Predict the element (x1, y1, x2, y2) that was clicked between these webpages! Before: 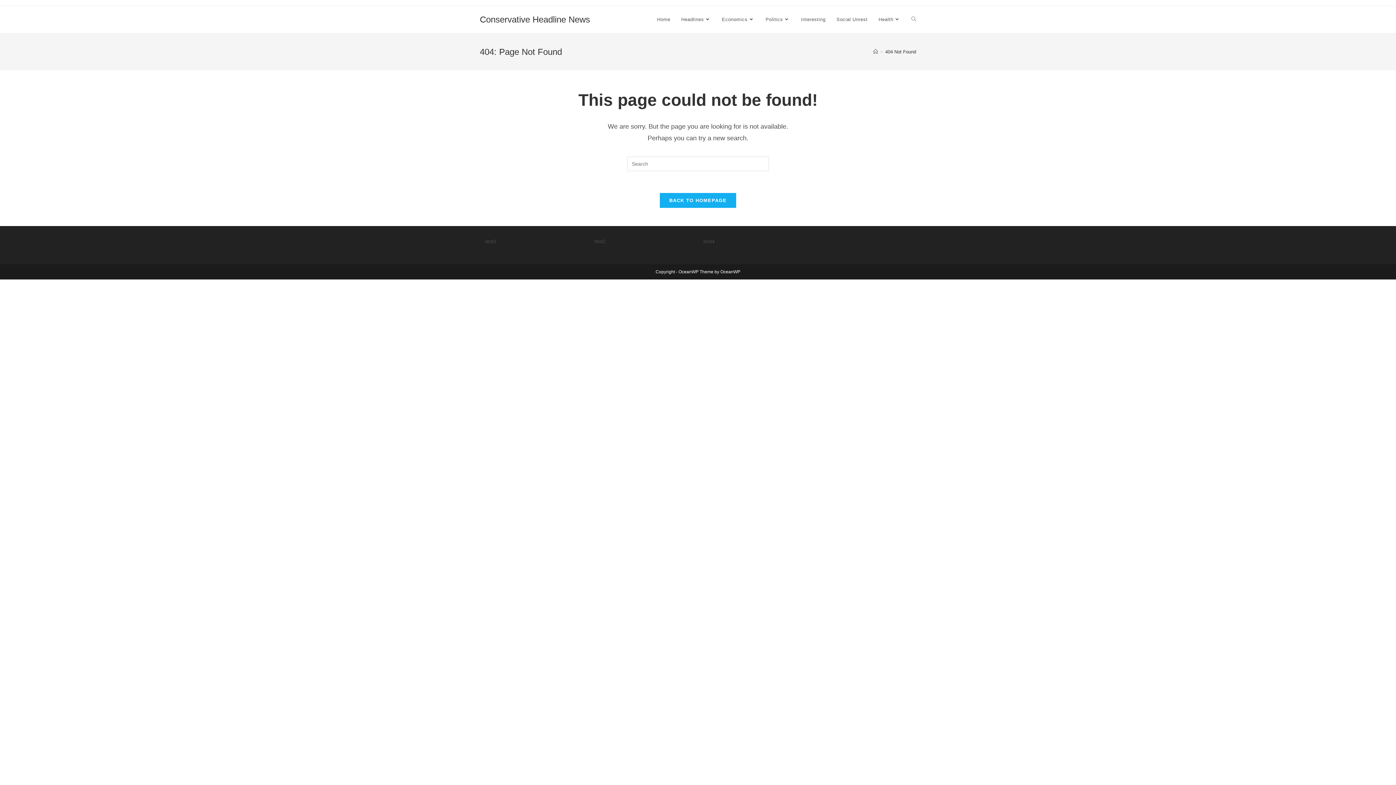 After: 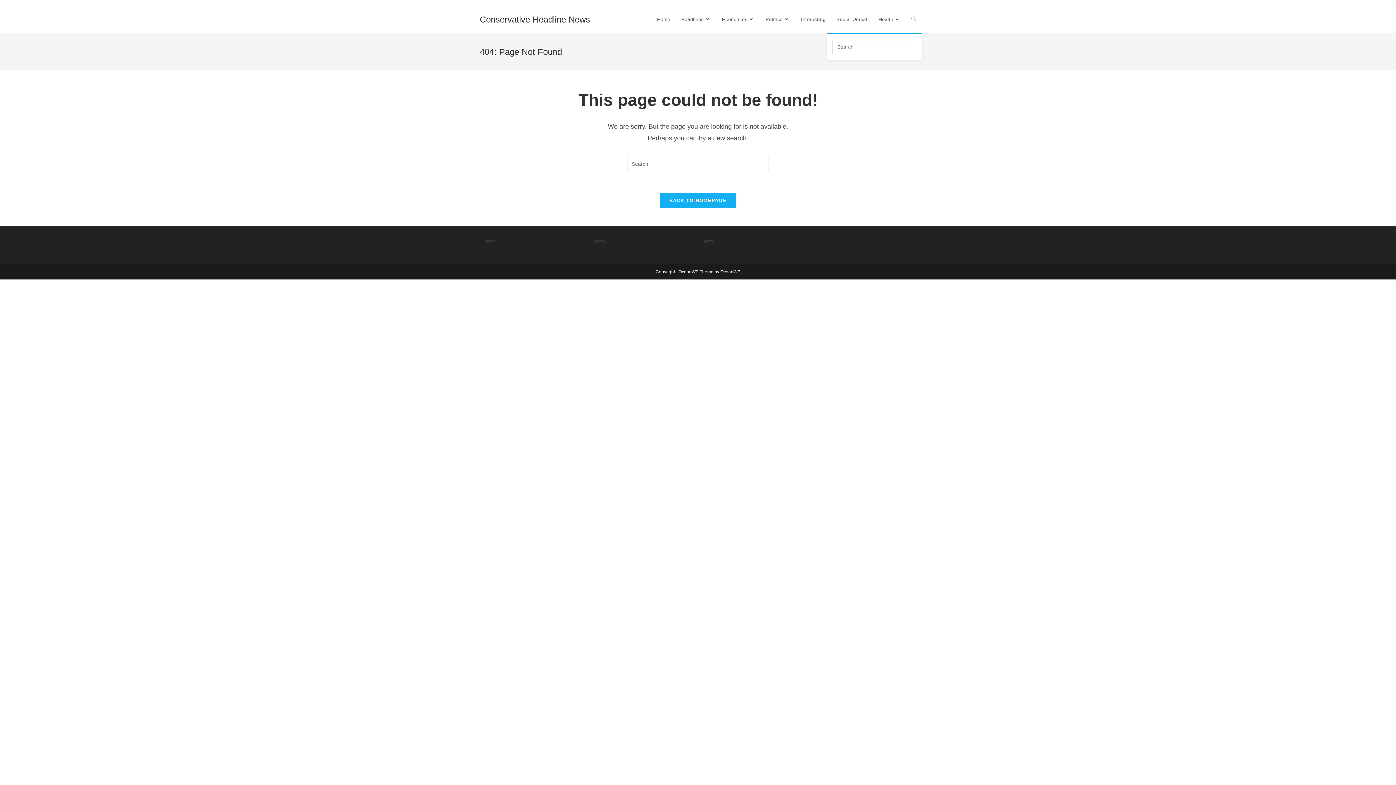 Action: label: Toggle website search bbox: (906, 6, 921, 33)